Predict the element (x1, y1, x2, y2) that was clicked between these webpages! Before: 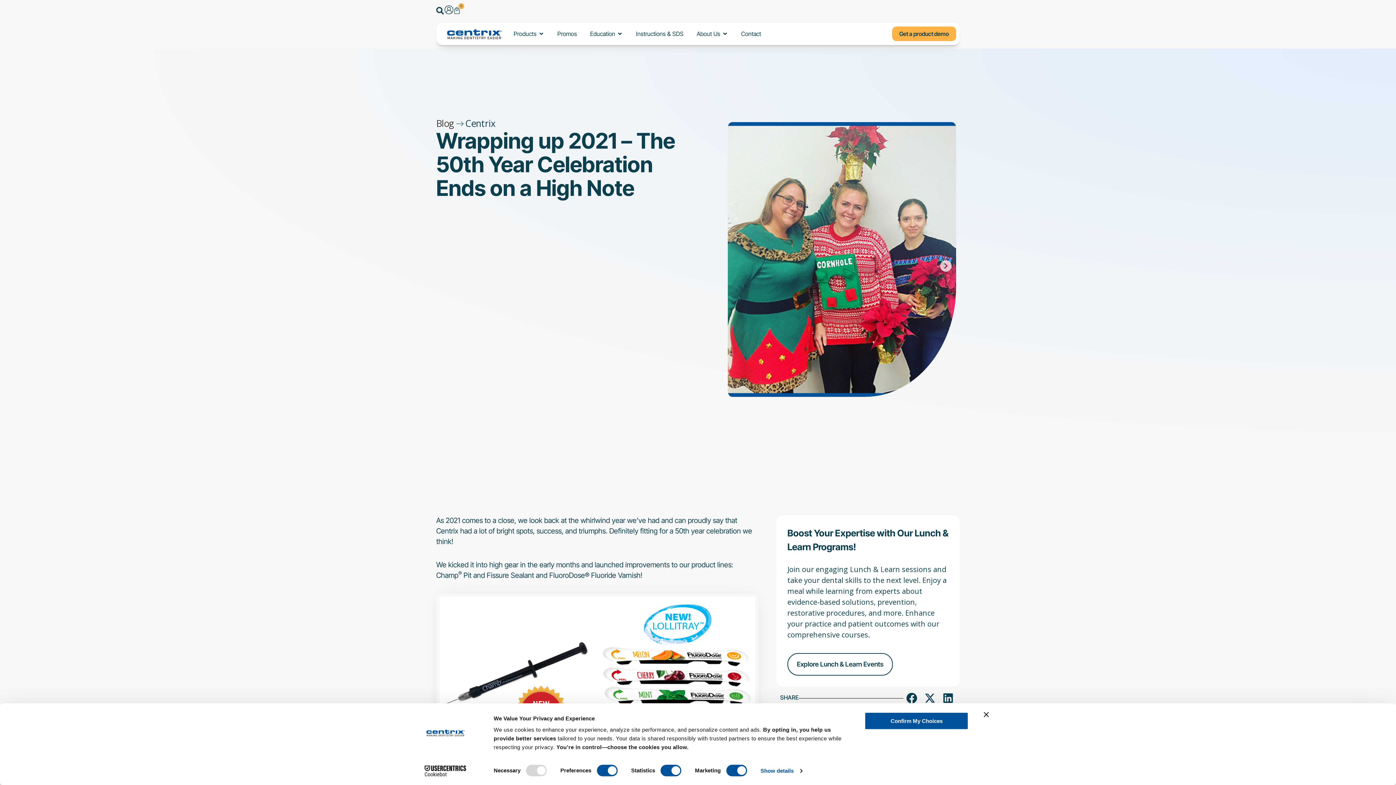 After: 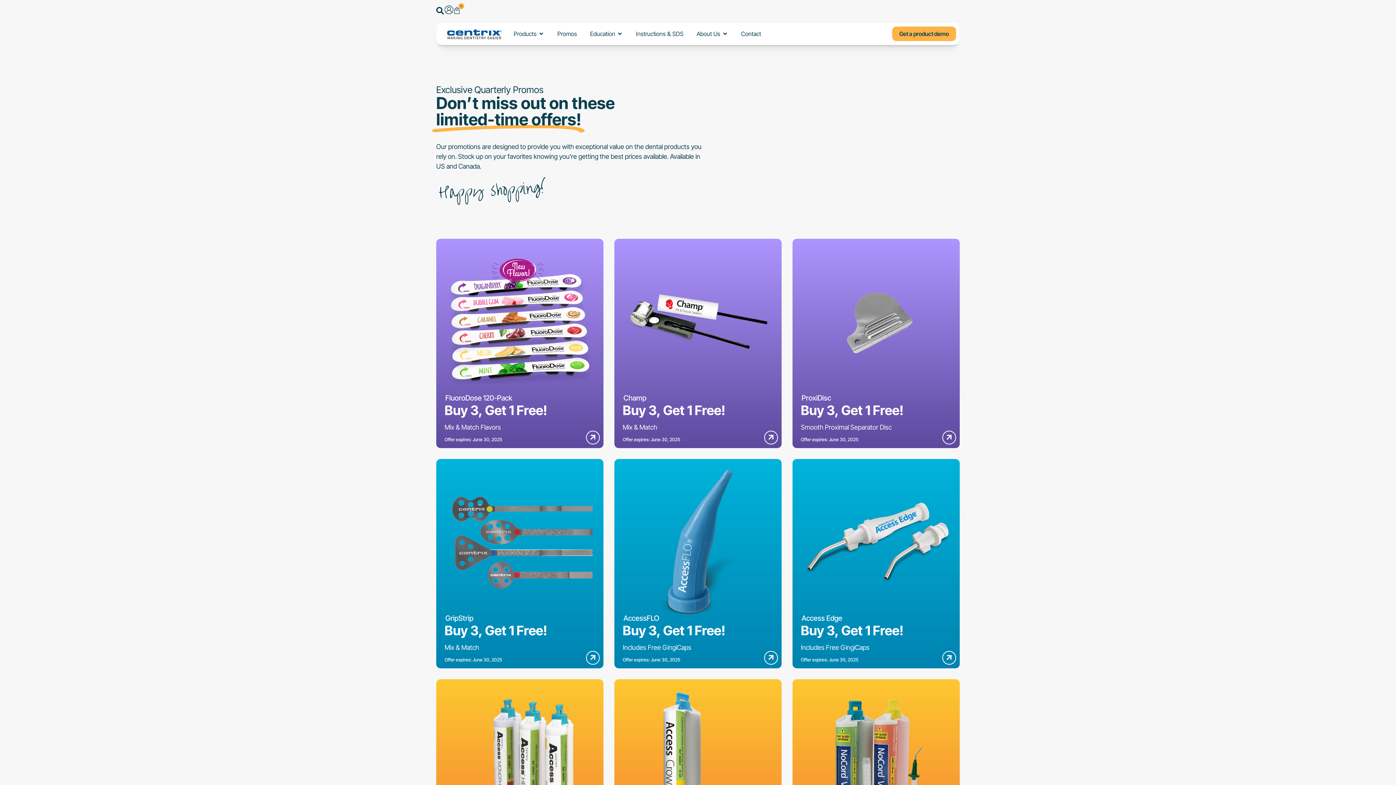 Action: label: Promos bbox: (557, 29, 577, 38)